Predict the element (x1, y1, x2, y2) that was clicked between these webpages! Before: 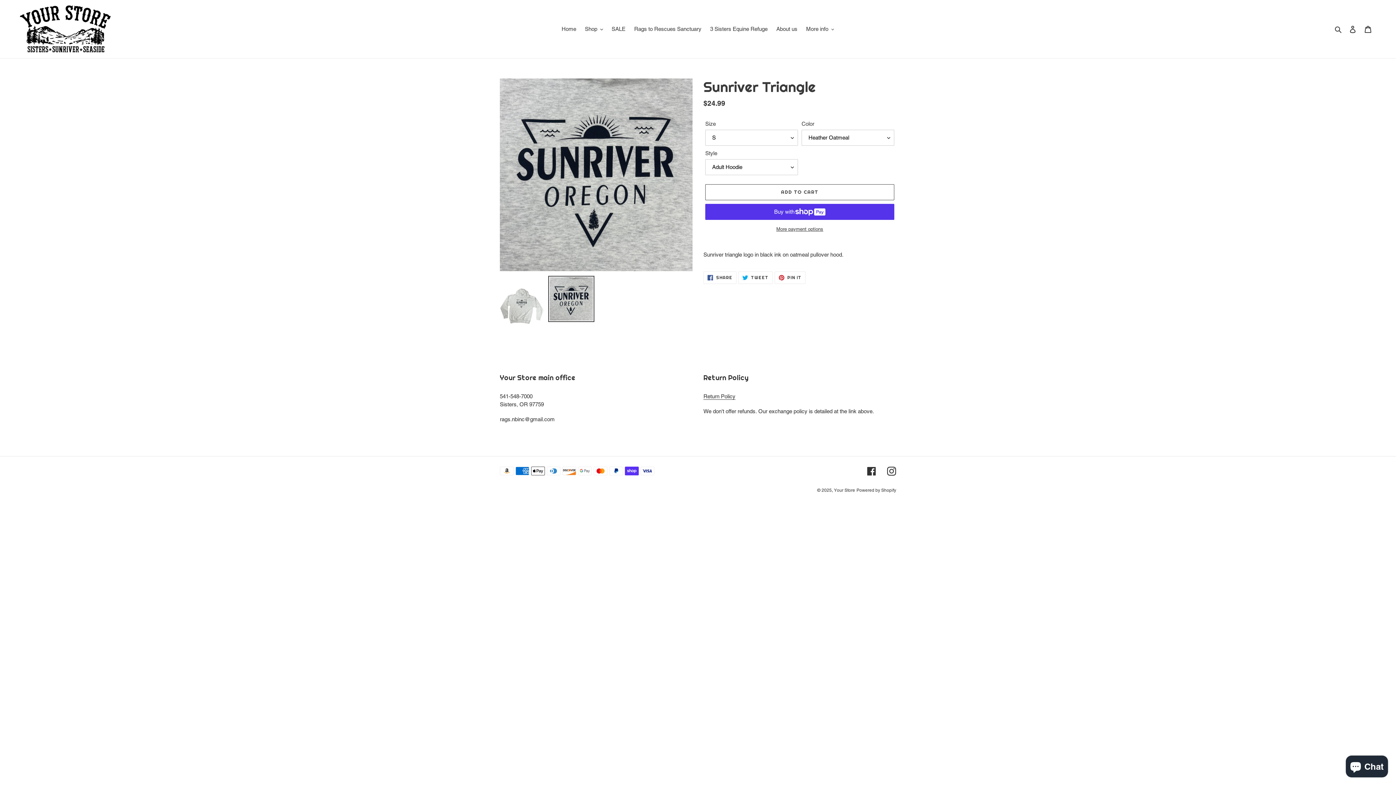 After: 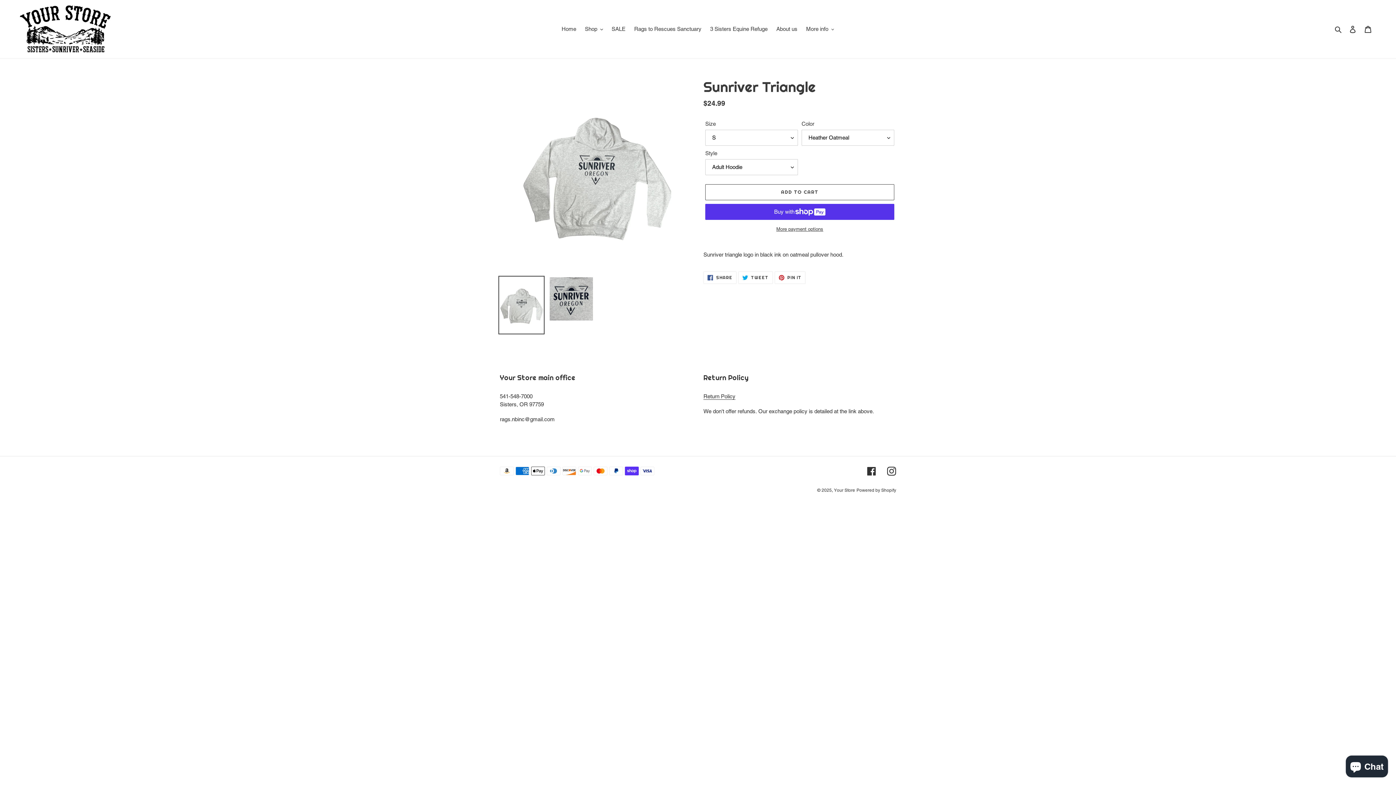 Action: bbox: (498, 275, 544, 334)